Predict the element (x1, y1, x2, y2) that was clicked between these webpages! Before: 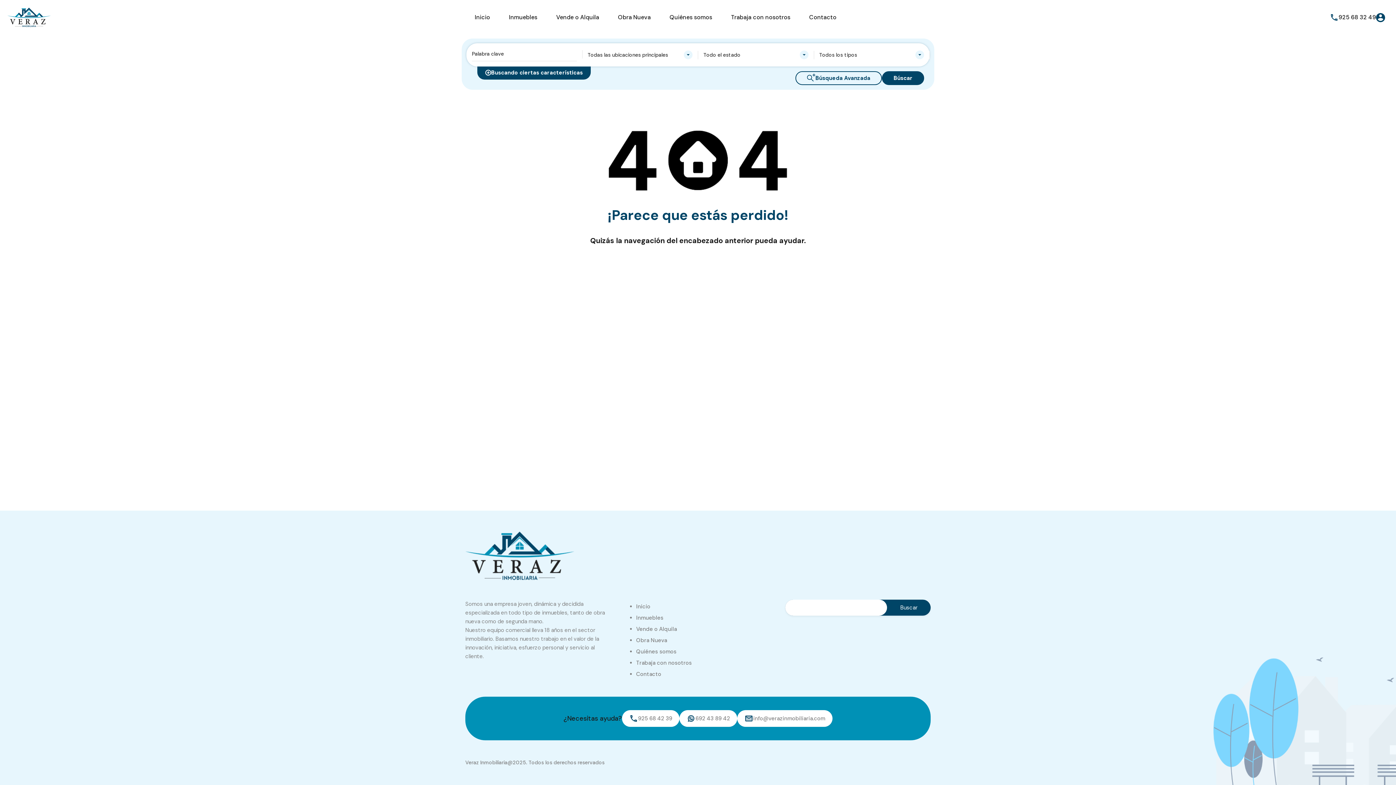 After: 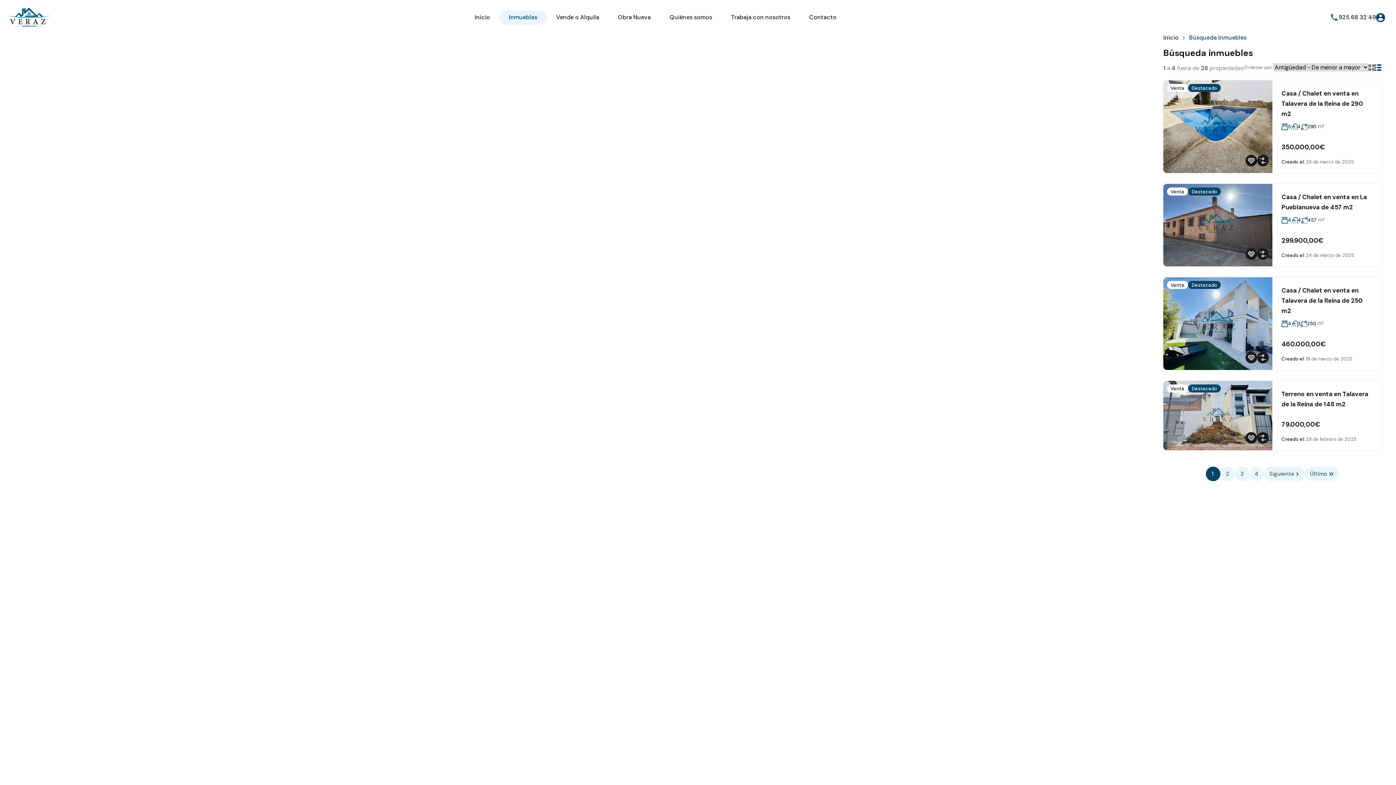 Action: label: Inmuebles bbox: (499, 10, 546, 24)